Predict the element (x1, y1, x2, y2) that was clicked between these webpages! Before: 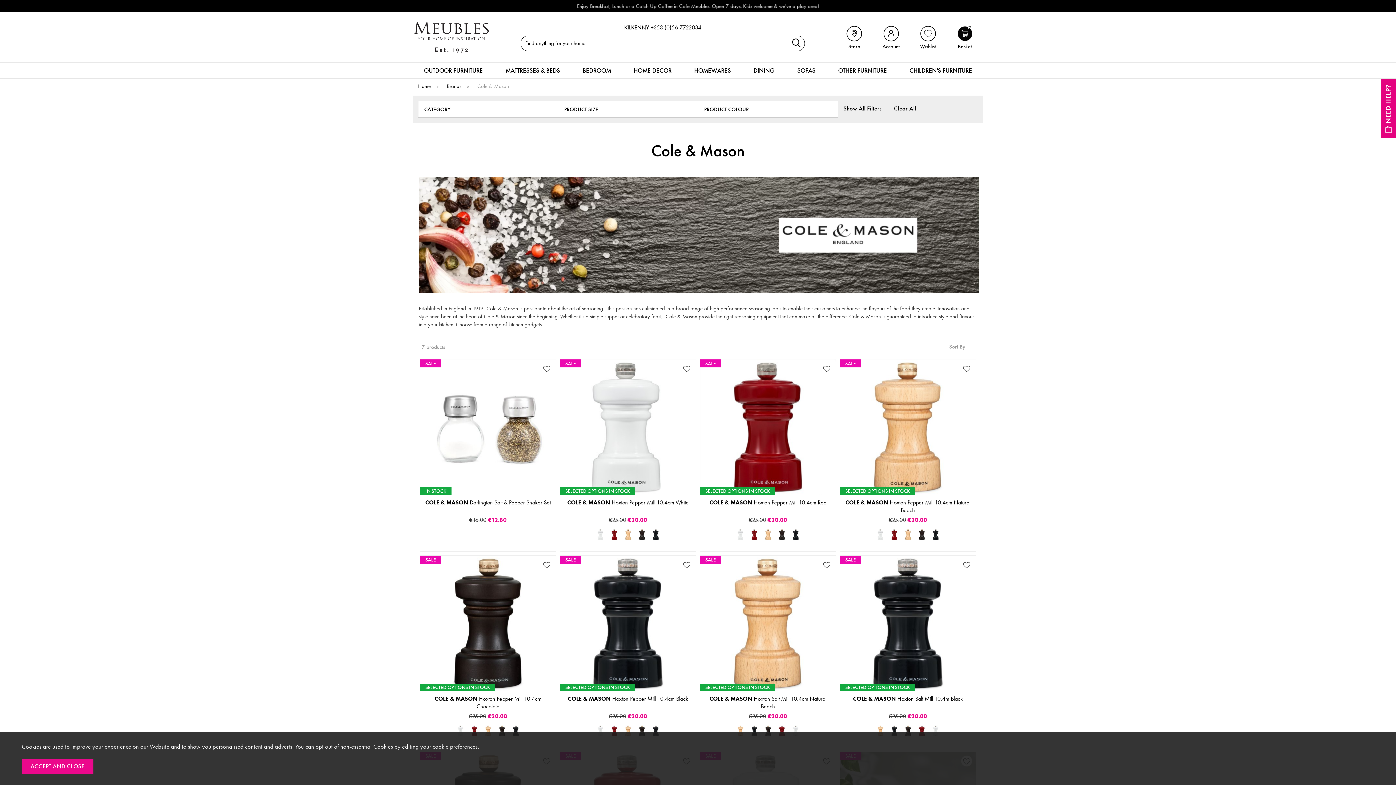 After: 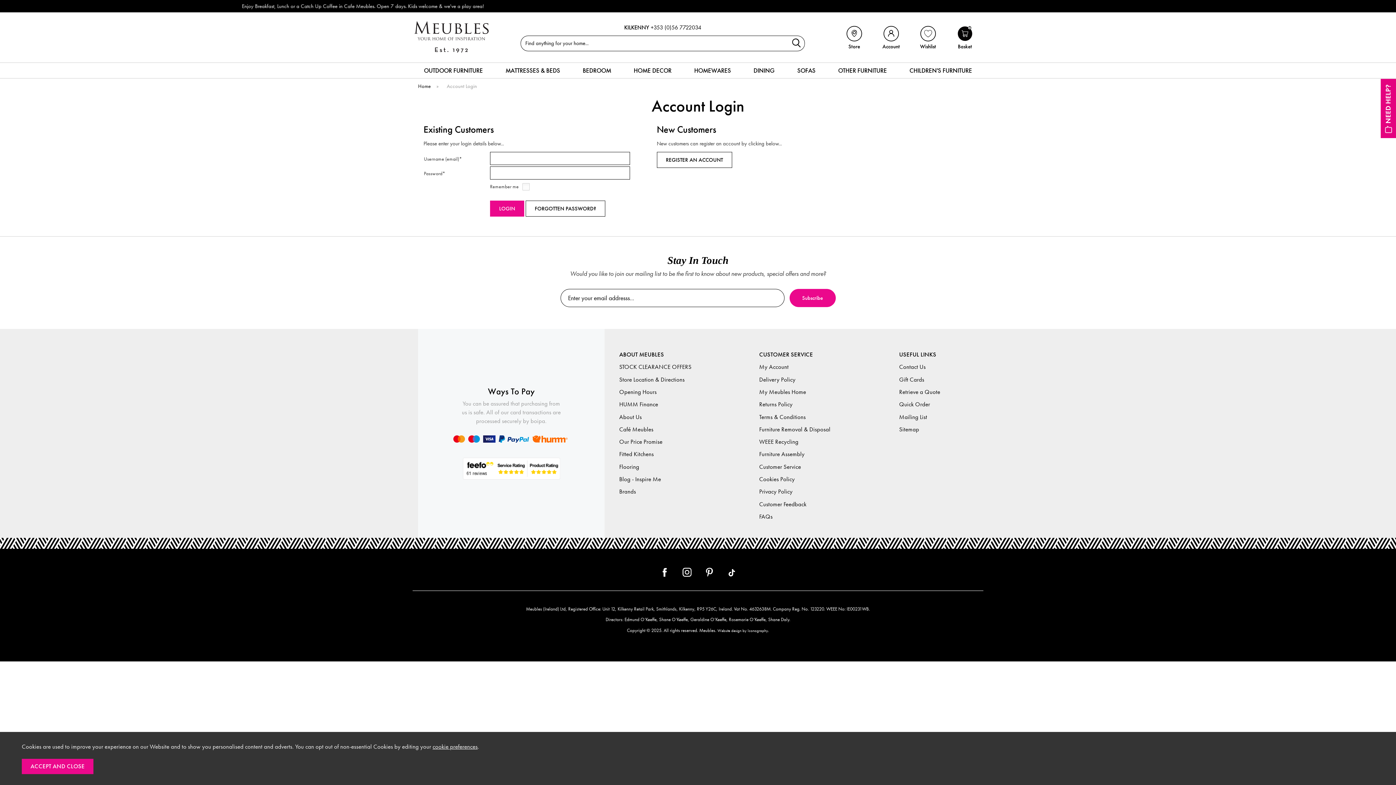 Action: bbox: (541, 363, 552, 374)